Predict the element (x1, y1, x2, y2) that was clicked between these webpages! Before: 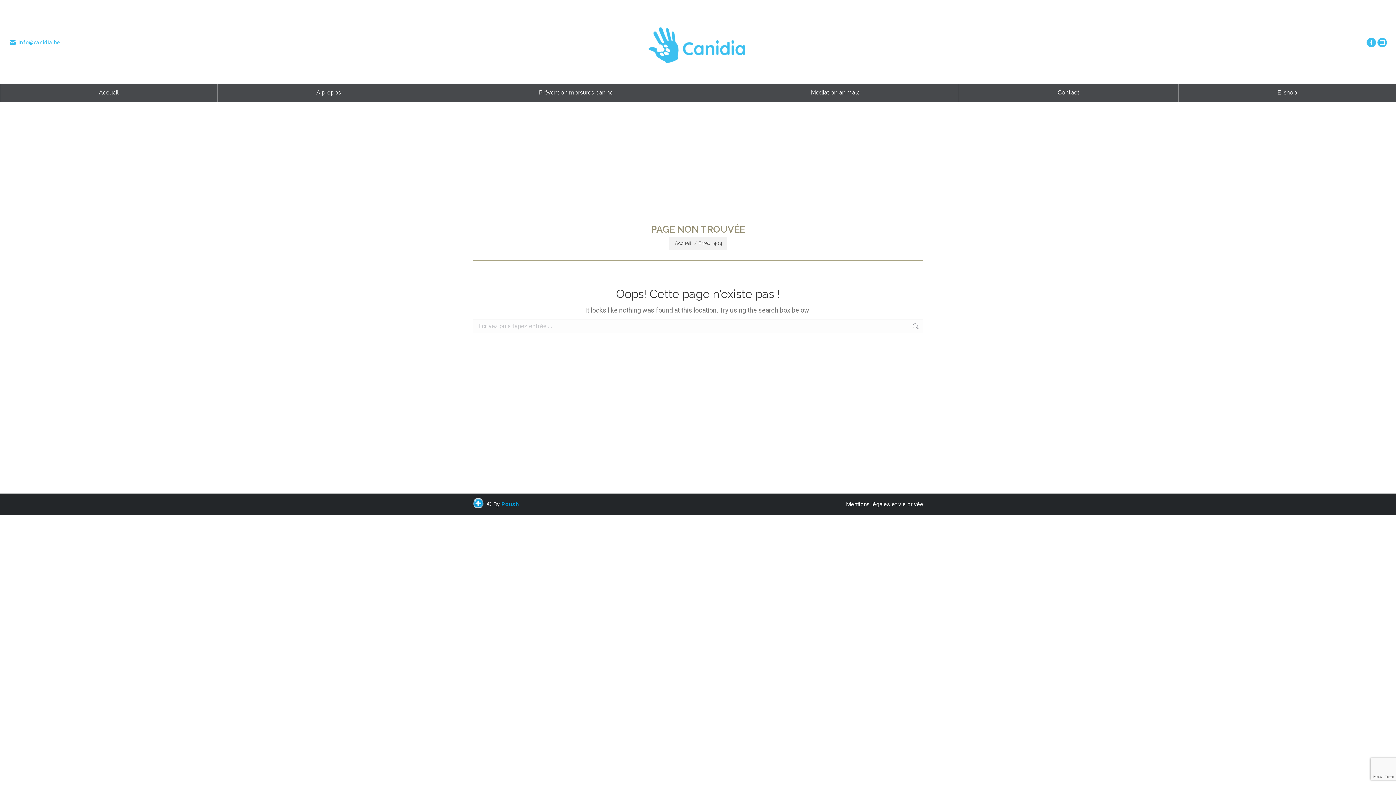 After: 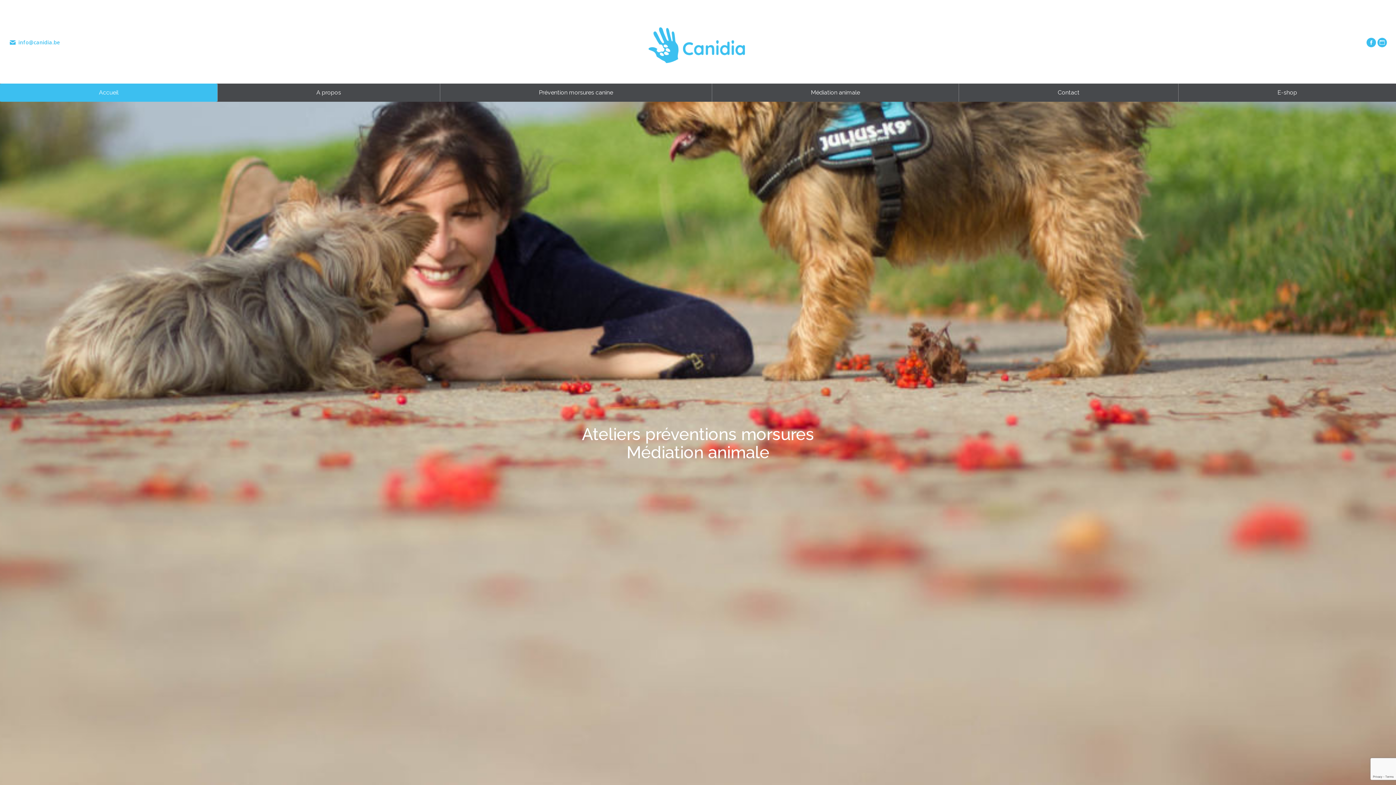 Action: label: Accueil bbox: (0, 83, 217, 101)